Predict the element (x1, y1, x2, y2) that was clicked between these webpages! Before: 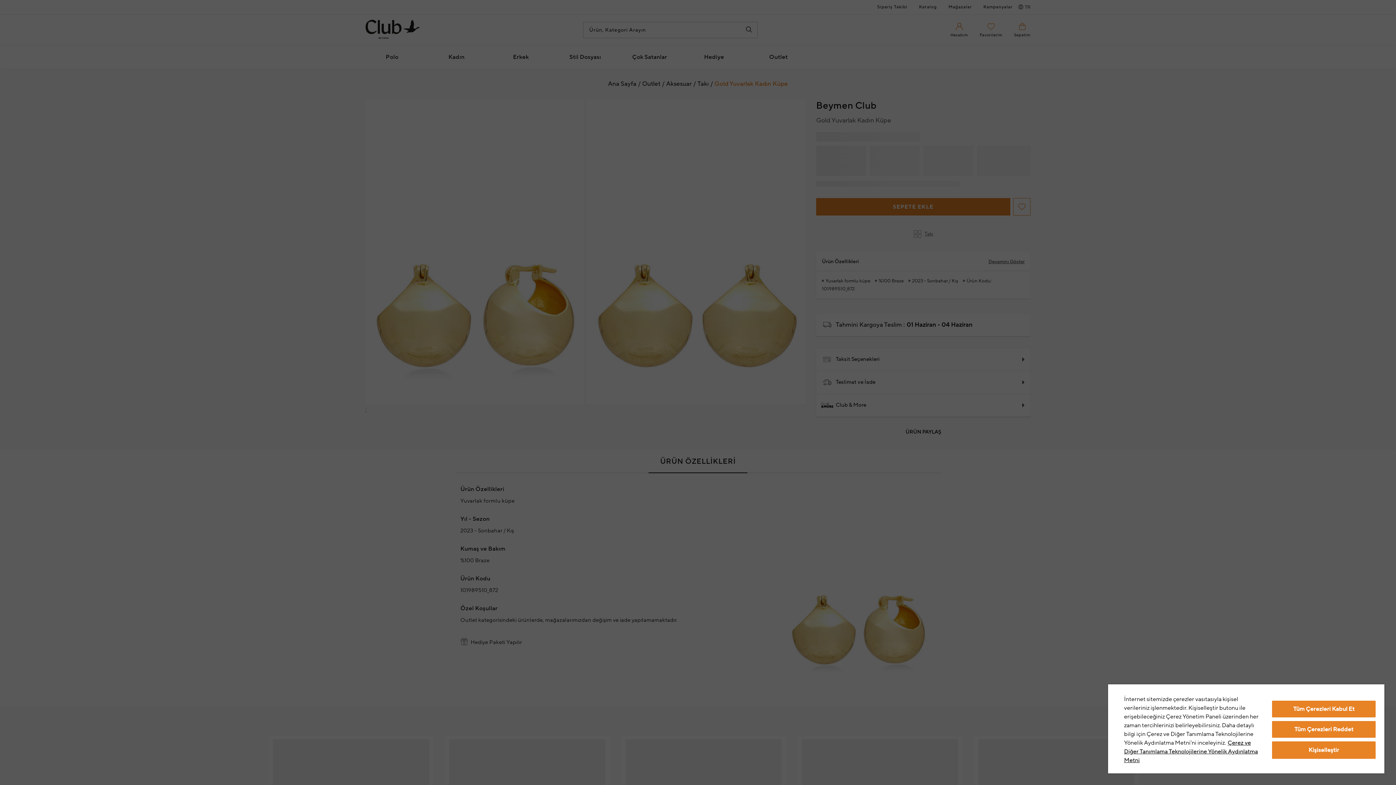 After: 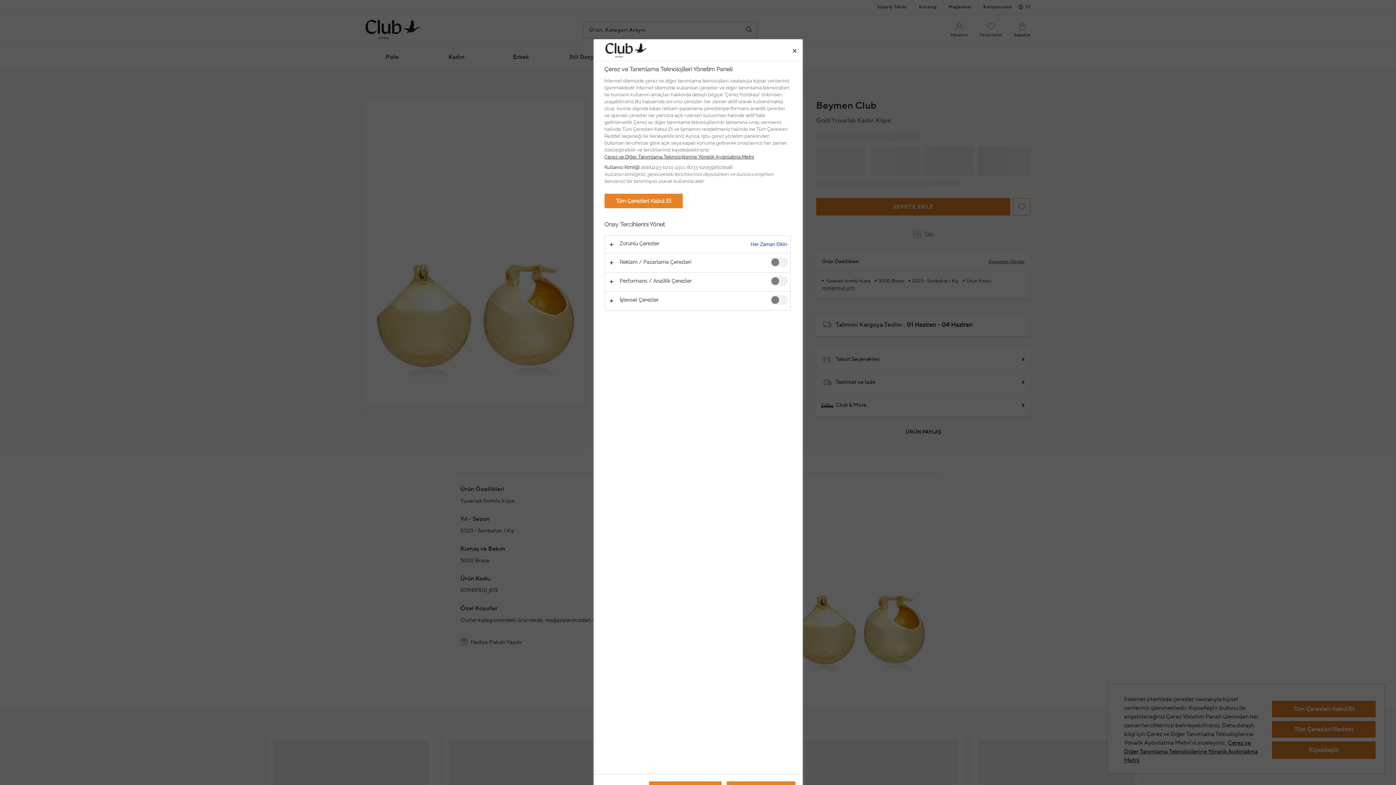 Action: bbox: (1272, 741, 1375, 759) label: Kişiselleştir